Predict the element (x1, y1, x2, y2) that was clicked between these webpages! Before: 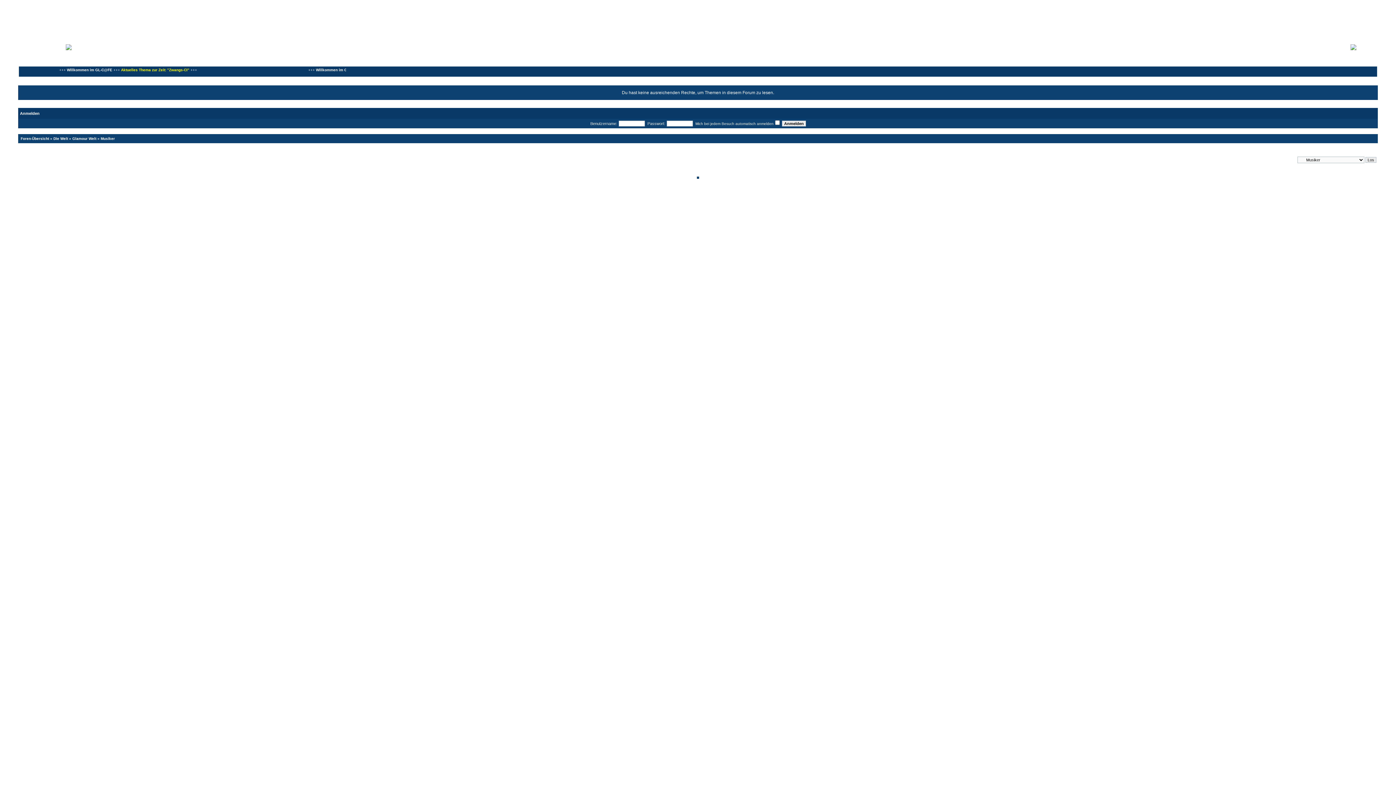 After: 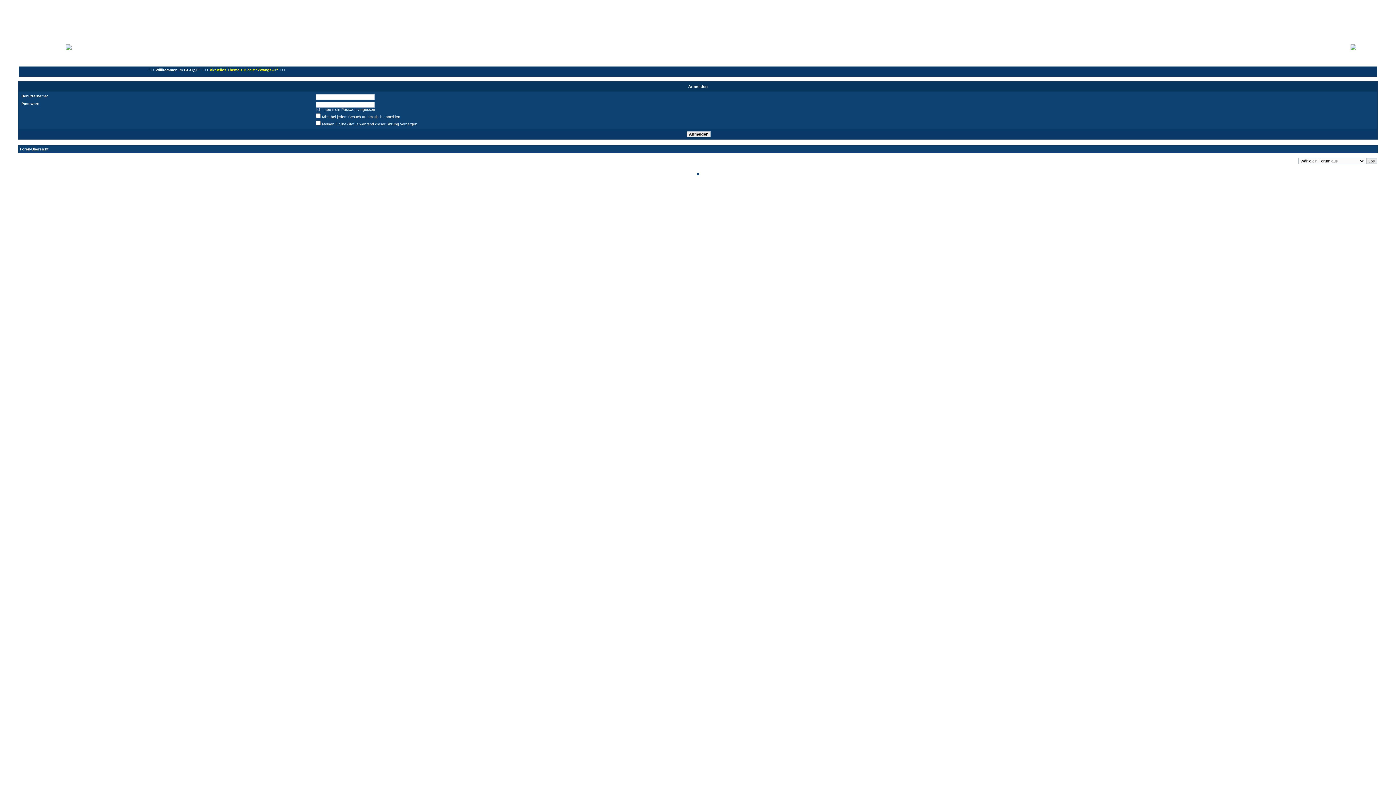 Action: label:  Anmelden bbox: (1350, 44, 1376, 48)